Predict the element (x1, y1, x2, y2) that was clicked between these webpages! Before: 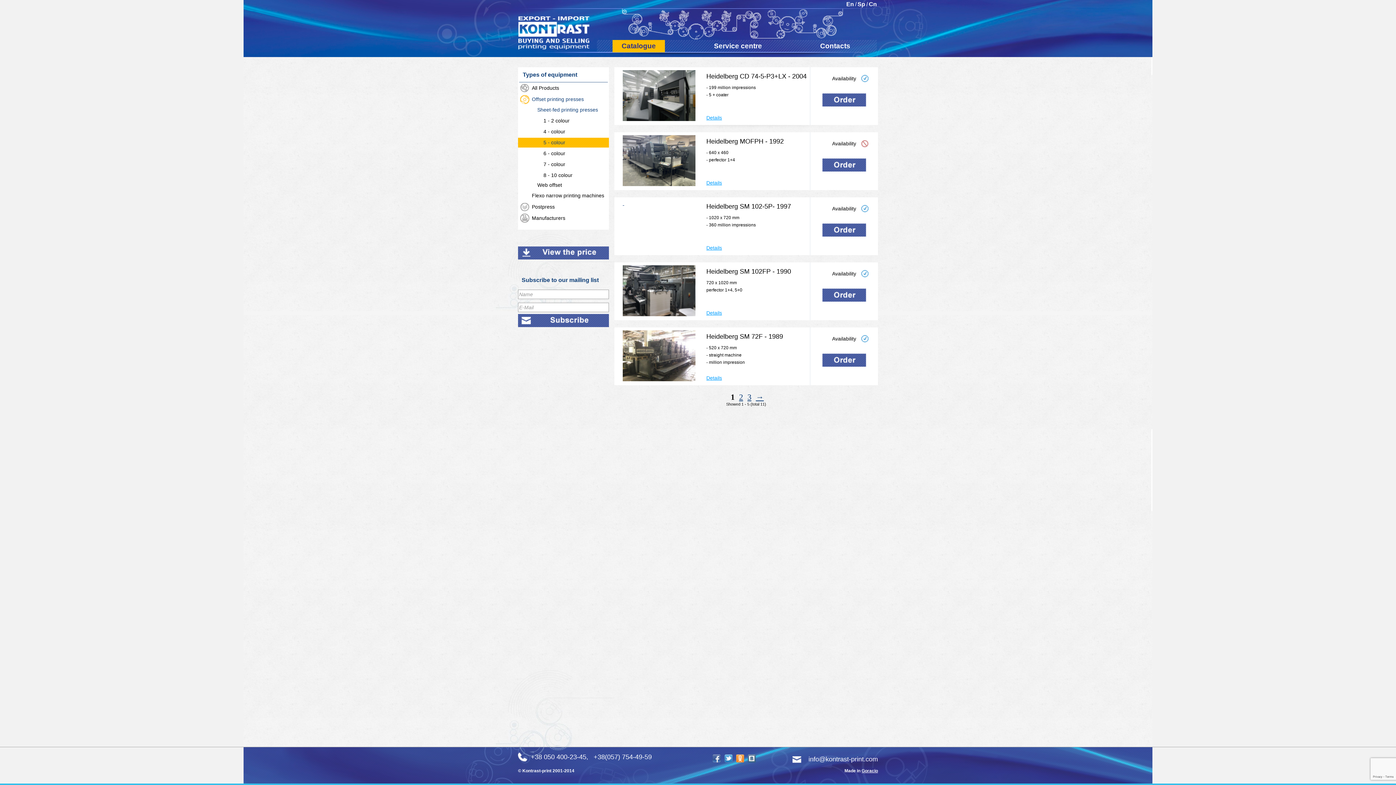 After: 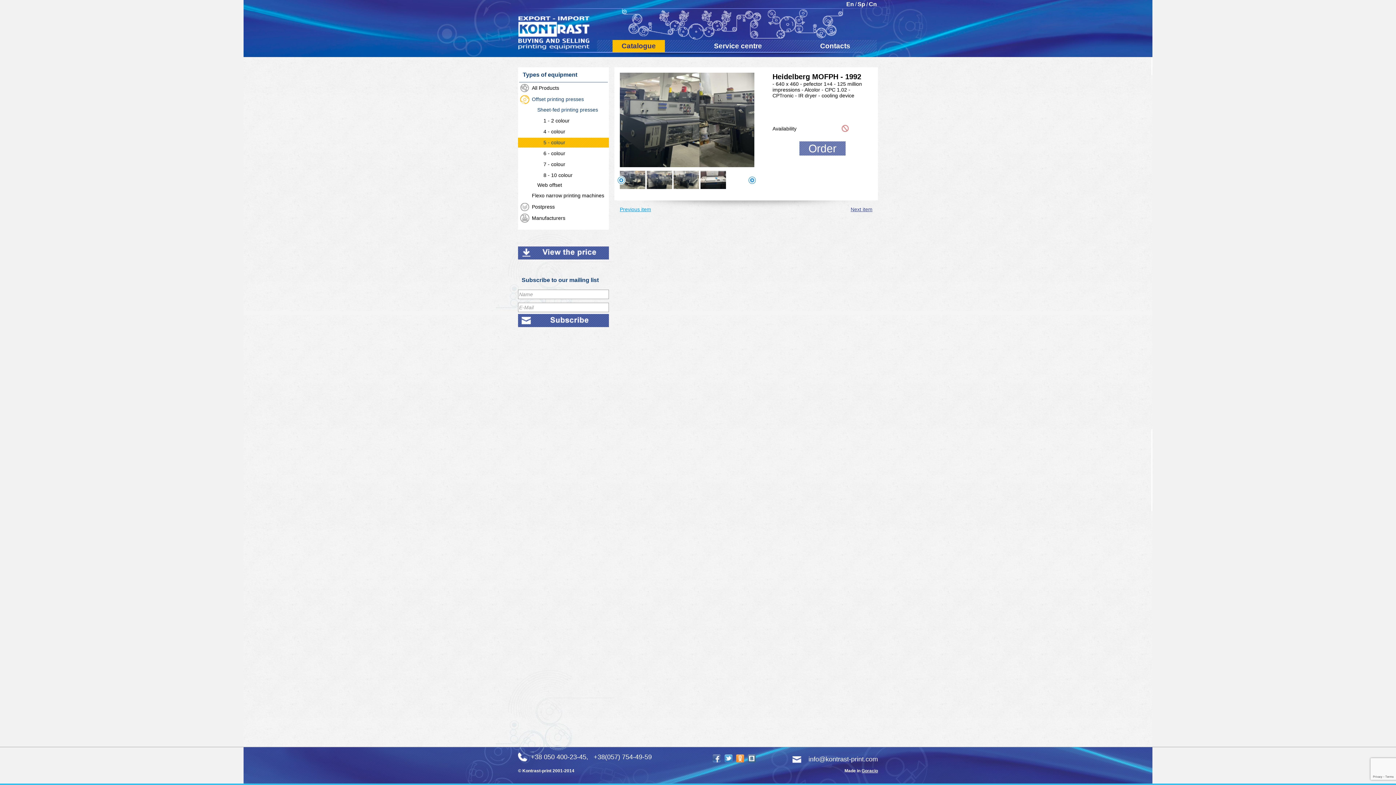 Action: label: Details bbox: (706, 180, 722, 185)